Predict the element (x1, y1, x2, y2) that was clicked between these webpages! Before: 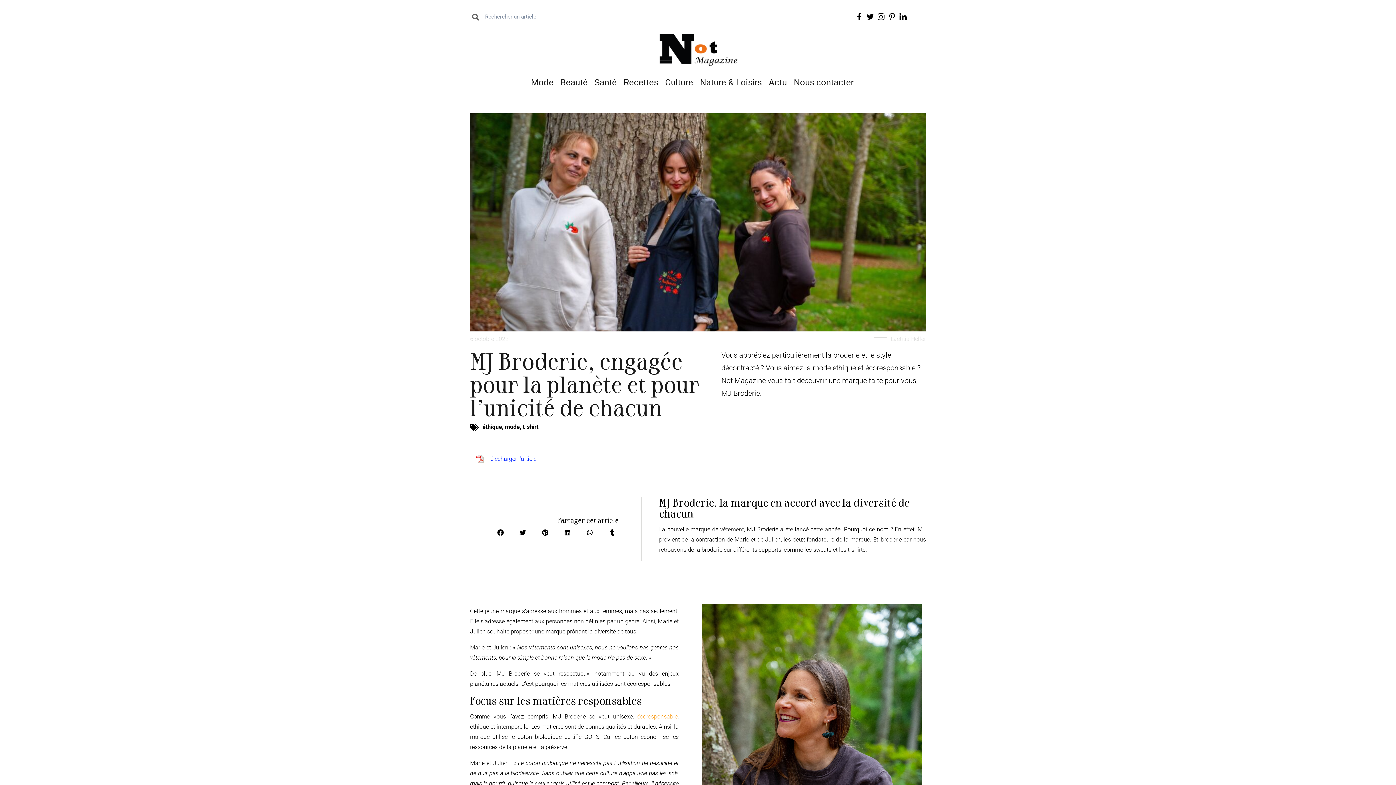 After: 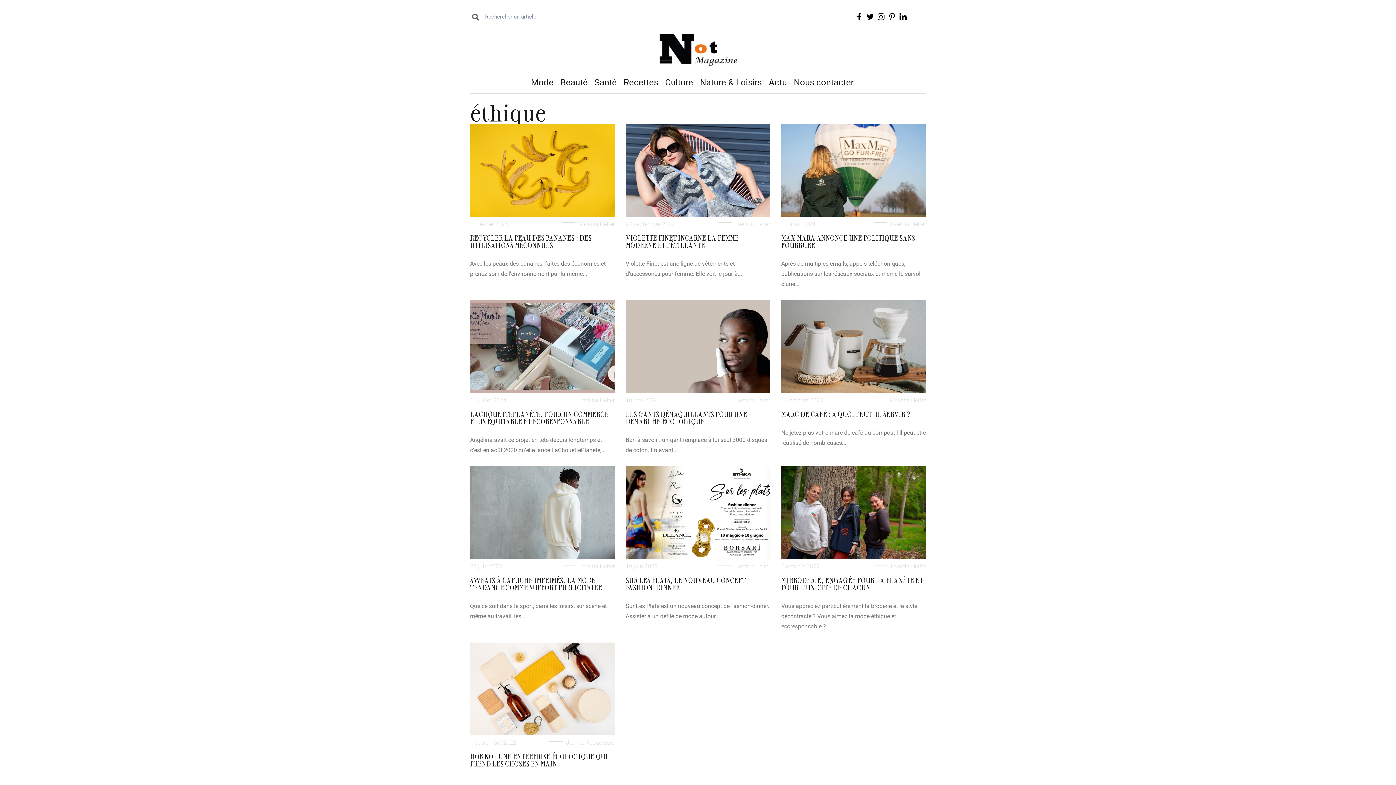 Action: label: éthique bbox: (482, 423, 502, 430)